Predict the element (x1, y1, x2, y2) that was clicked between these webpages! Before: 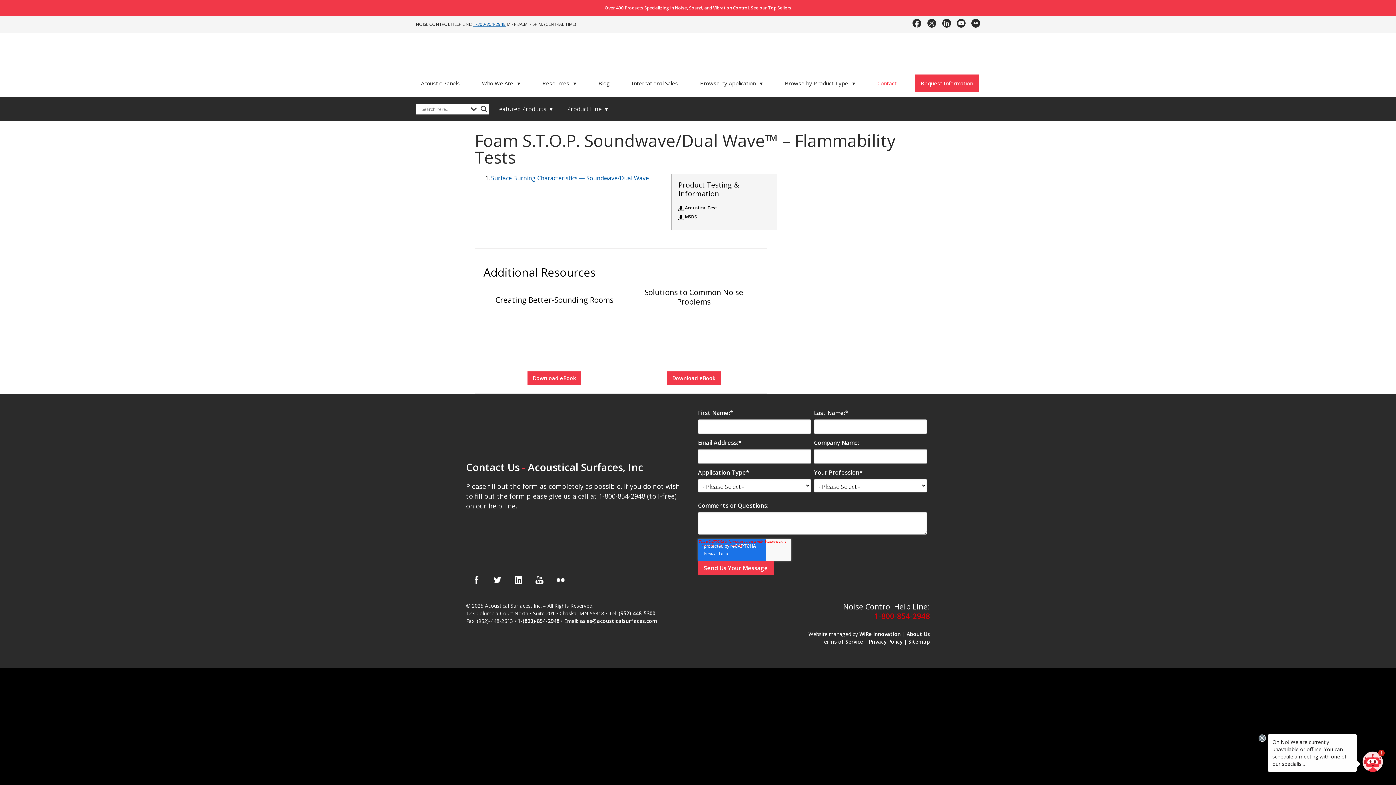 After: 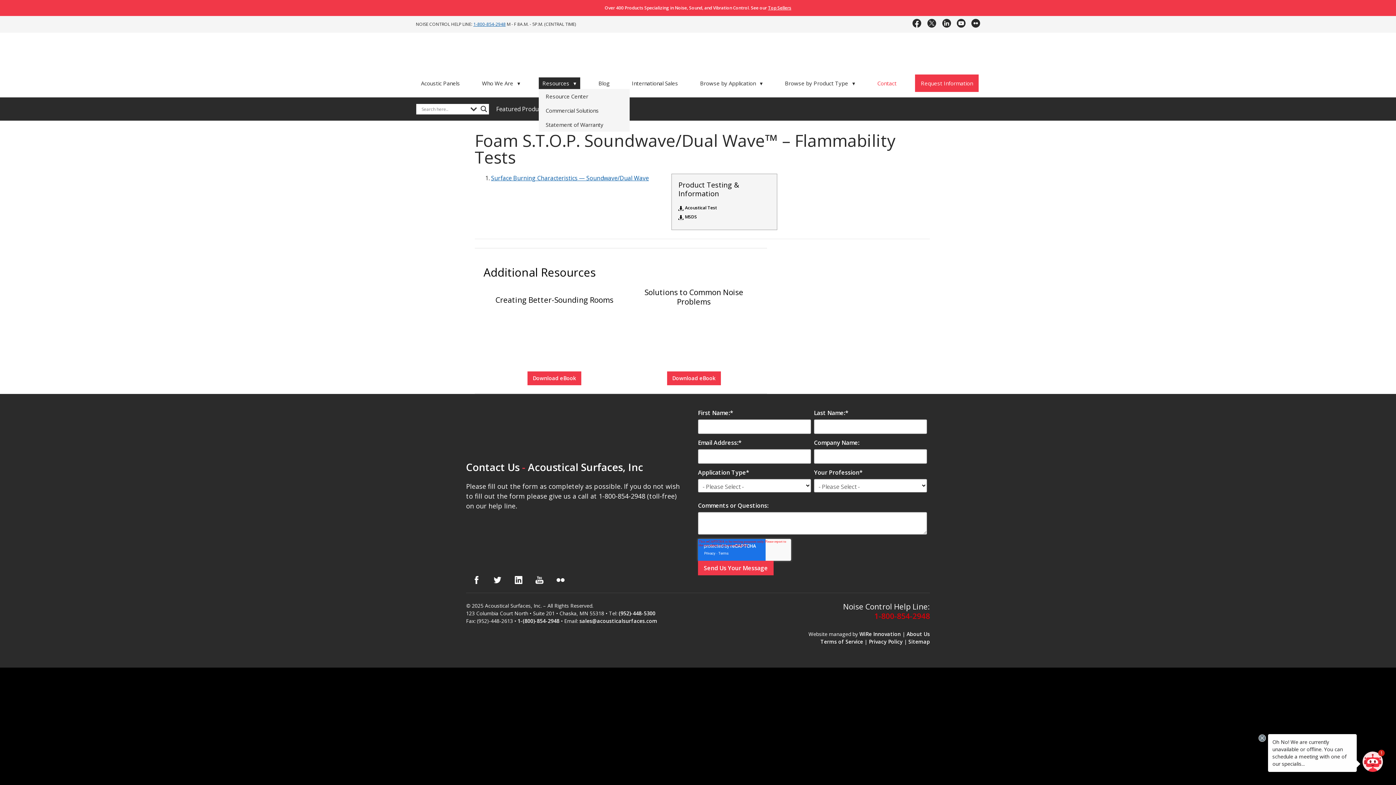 Action: bbox: (538, 77, 580, 89) label: Resources ▾